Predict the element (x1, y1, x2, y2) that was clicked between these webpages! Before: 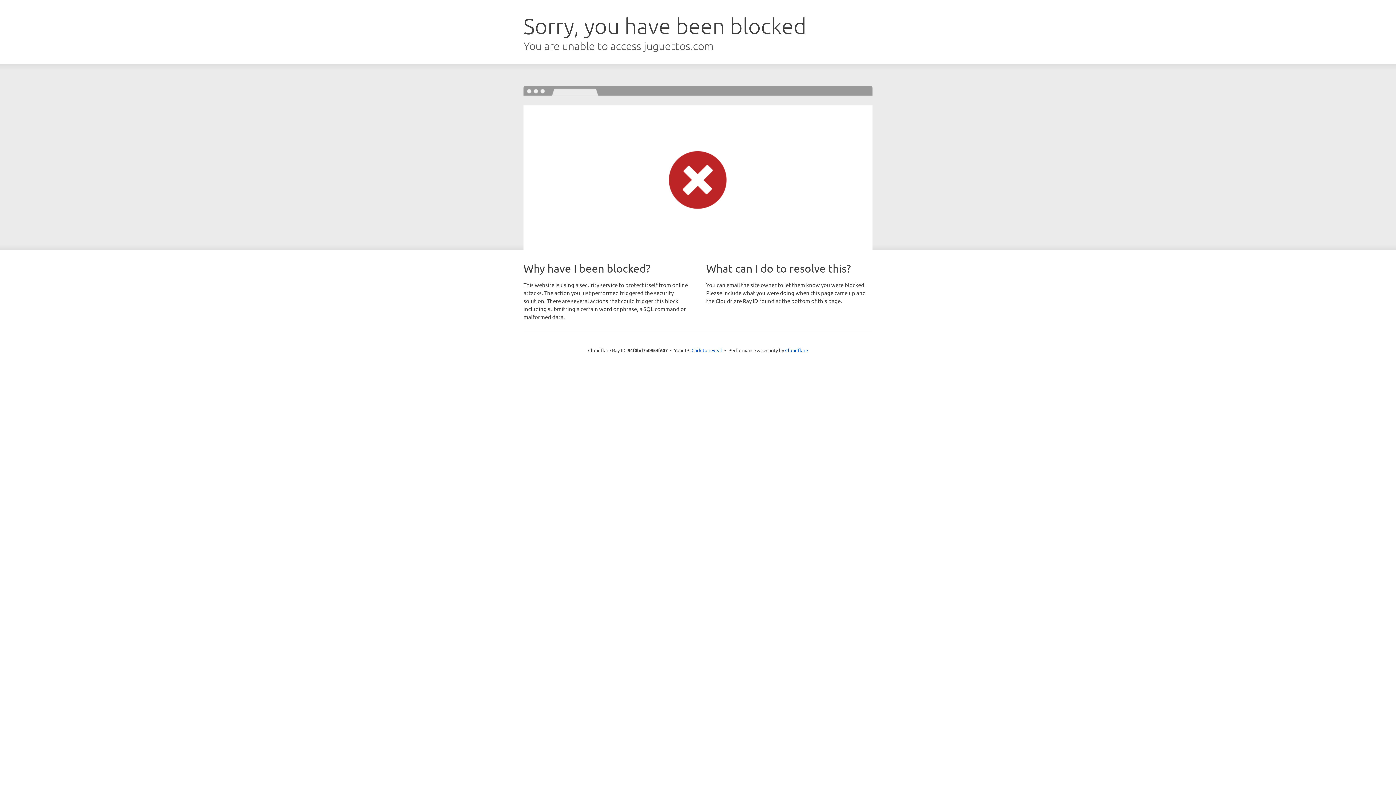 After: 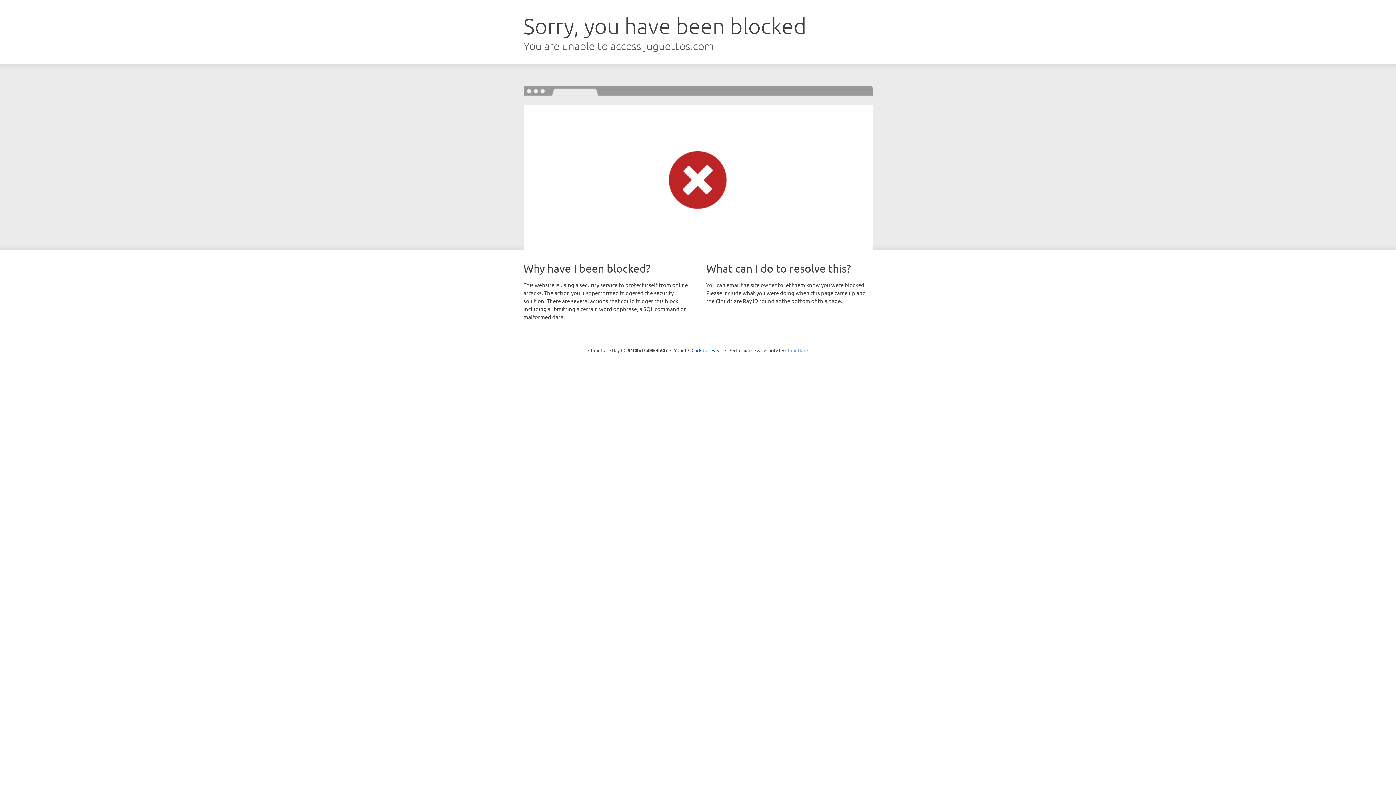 Action: bbox: (785, 347, 808, 353) label: Cloudflare